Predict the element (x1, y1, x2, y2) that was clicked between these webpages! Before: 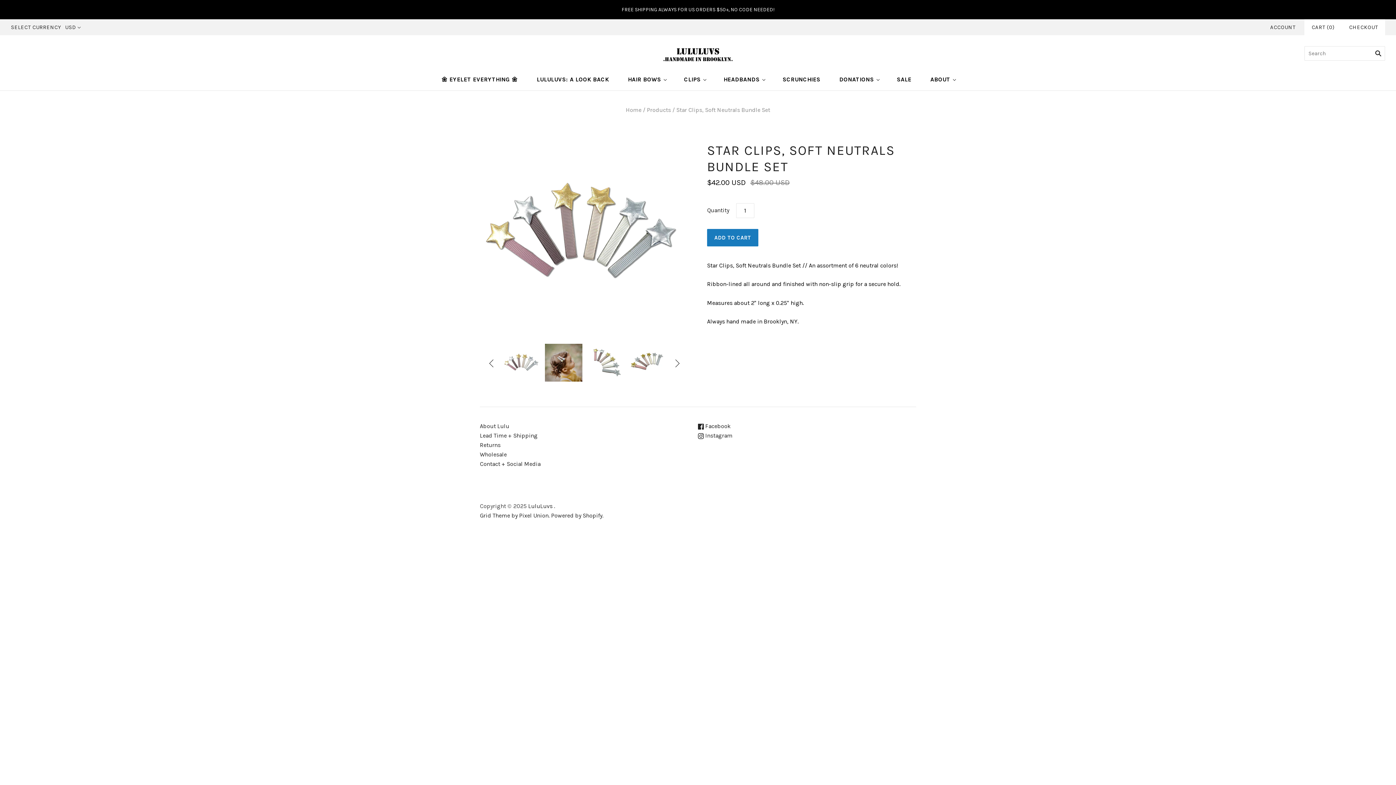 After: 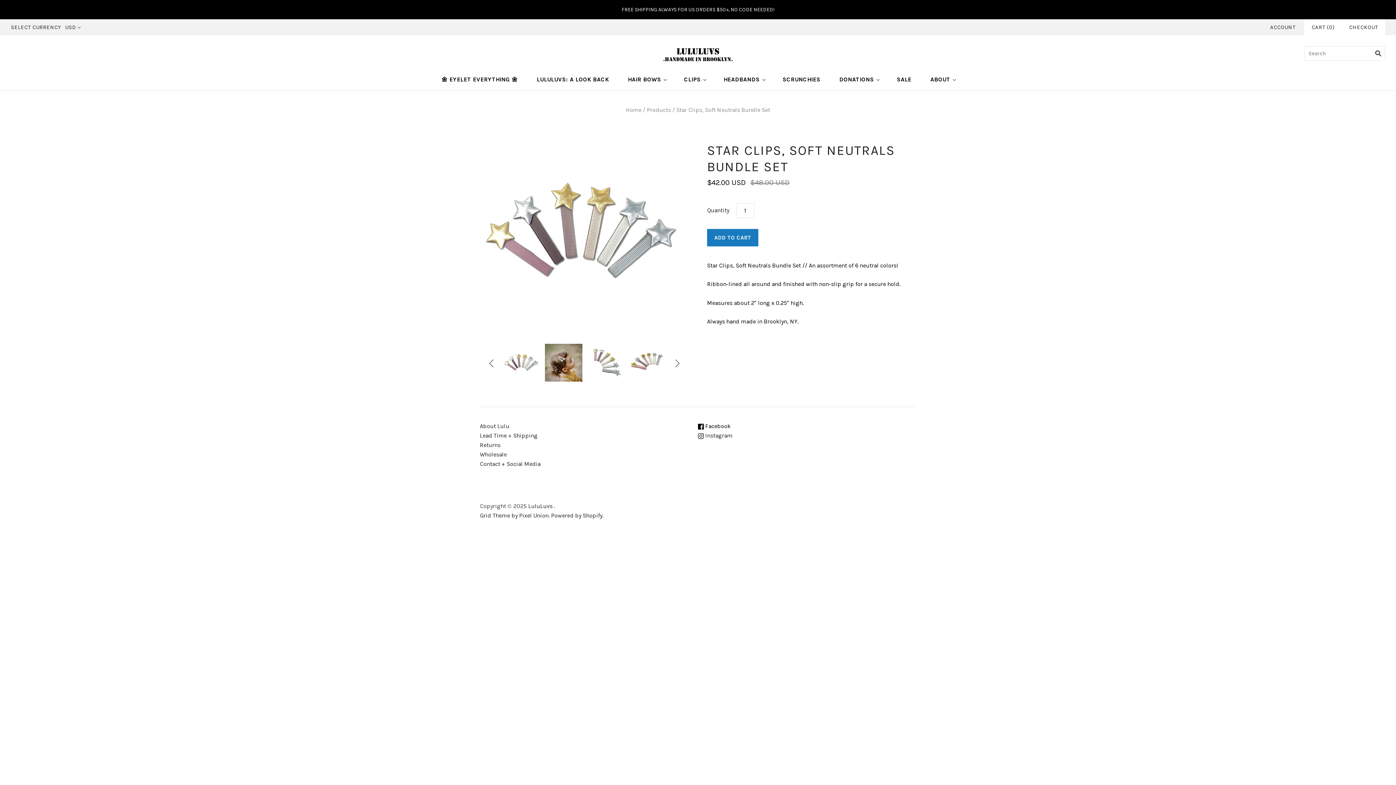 Action: bbox: (698, 422, 730, 429) label:  Facebook